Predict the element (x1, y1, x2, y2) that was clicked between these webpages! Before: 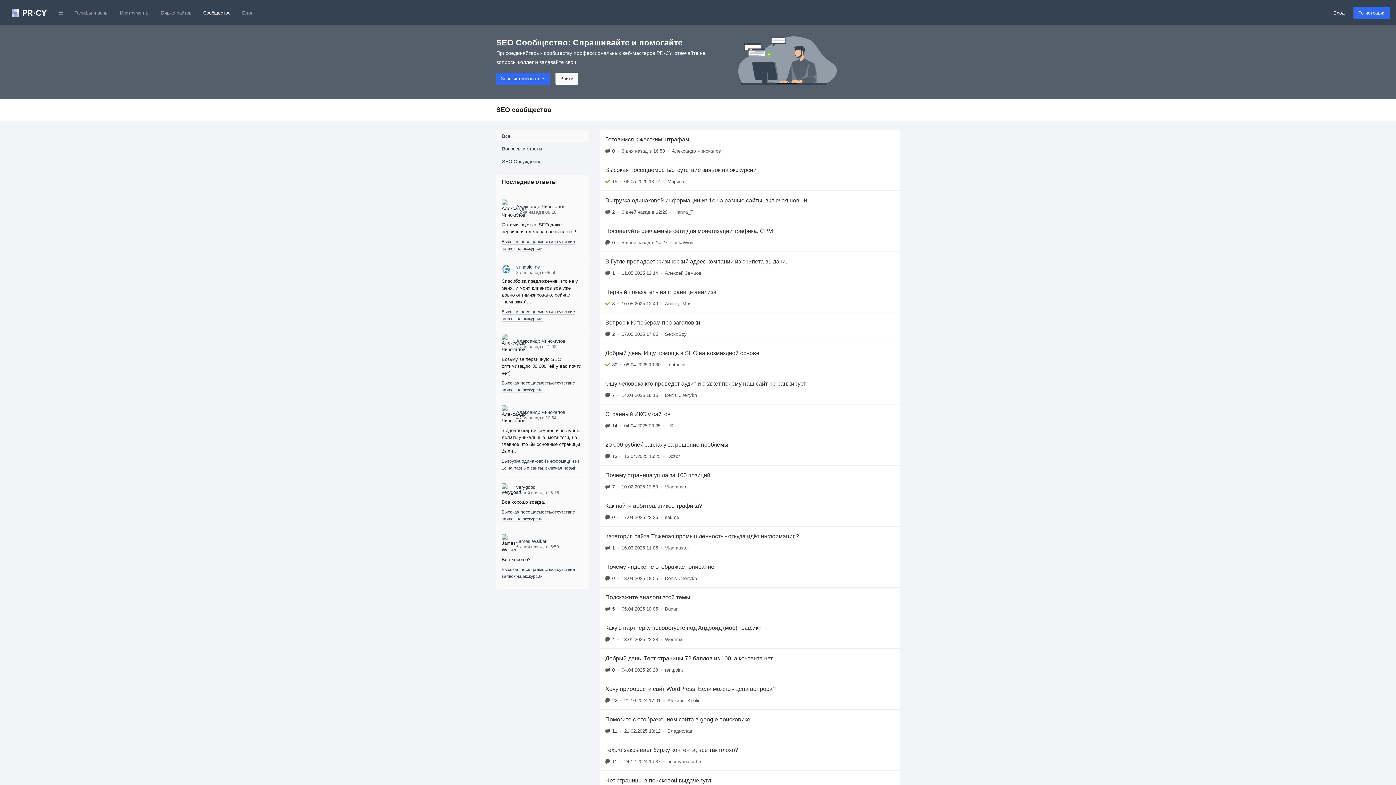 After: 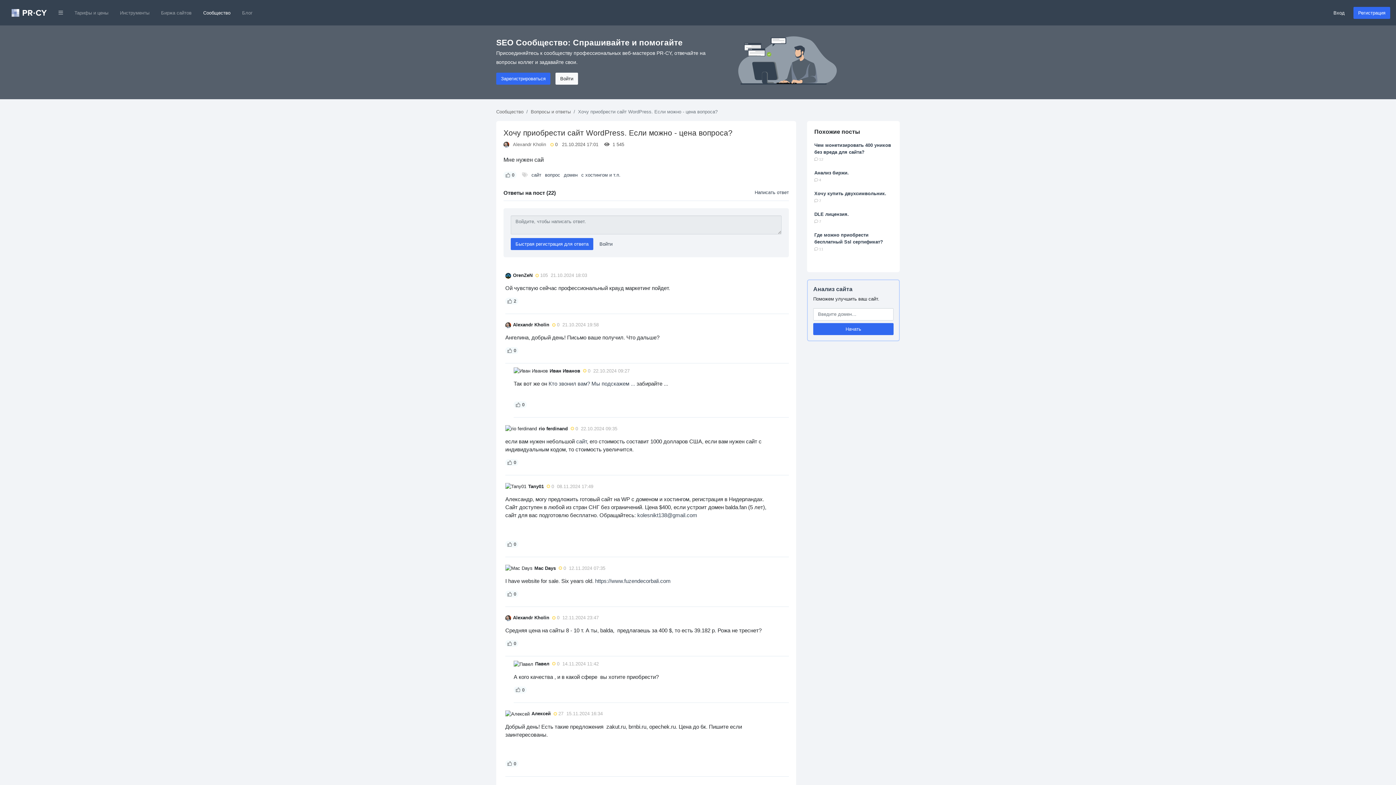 Action: label: Хочу приобрести сайт WordPress. Если можно - цена вопроса?
22
•
21.10.2024 17:01
•
Alexandr Kholin bbox: (600, 679, 900, 709)